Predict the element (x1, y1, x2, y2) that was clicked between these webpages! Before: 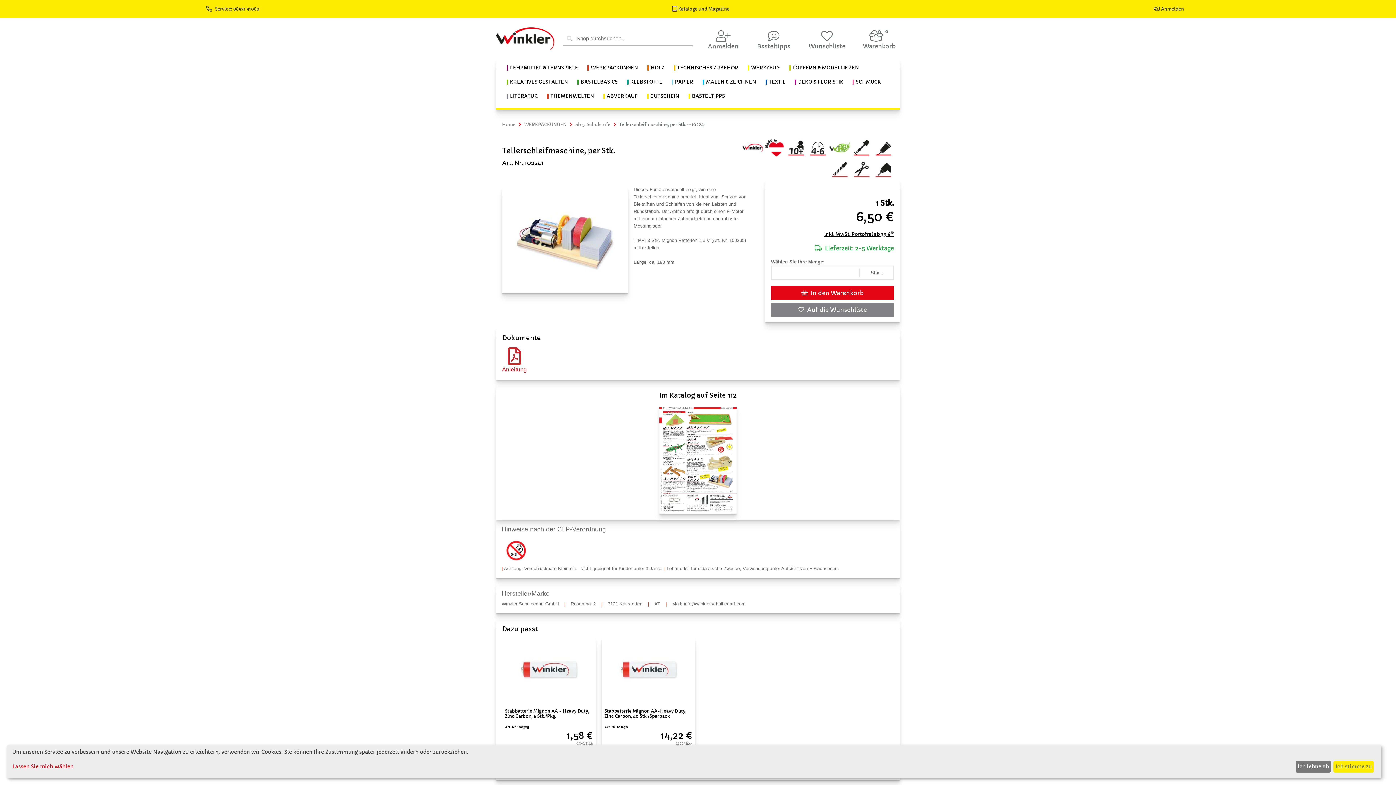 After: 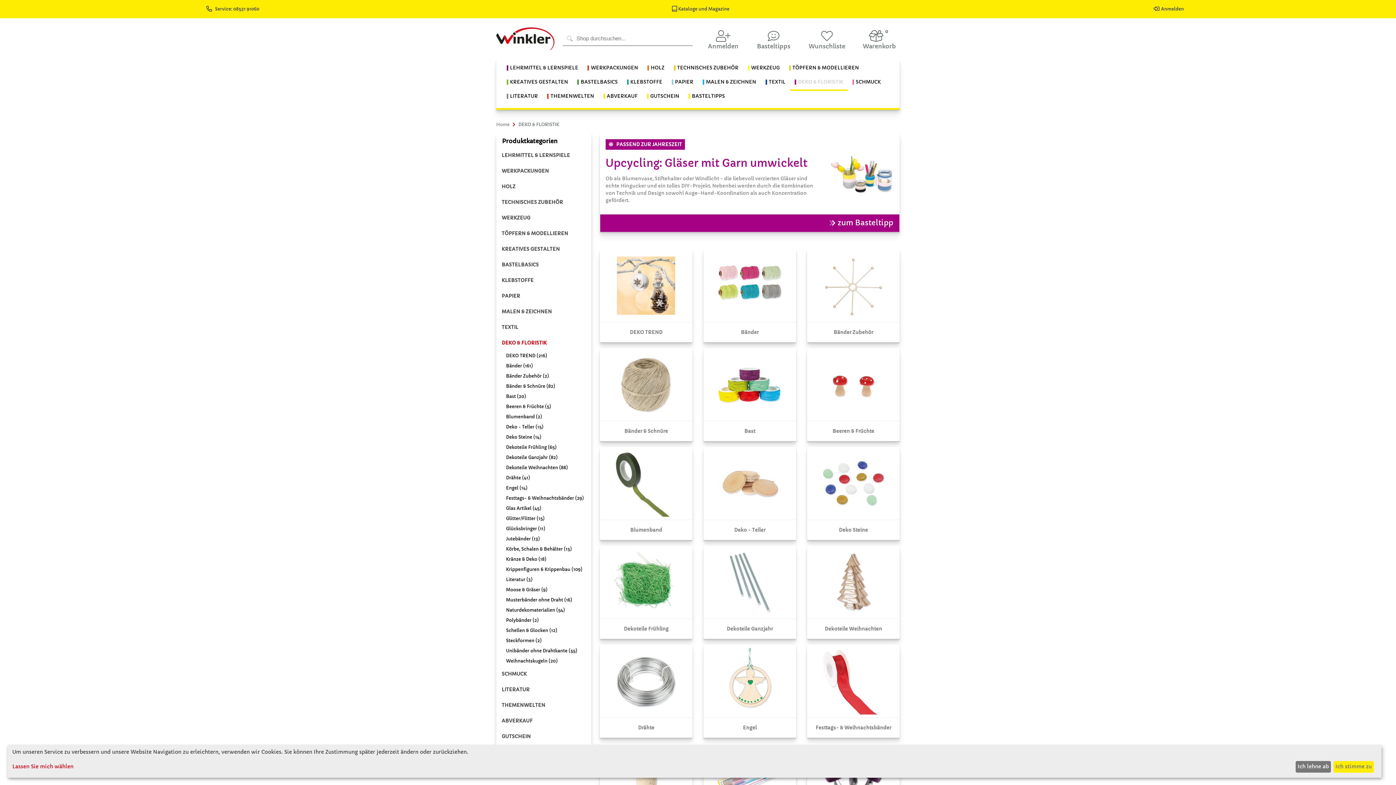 Action: bbox: (790, 76, 848, 90) label: DEKO & FLORISTIK